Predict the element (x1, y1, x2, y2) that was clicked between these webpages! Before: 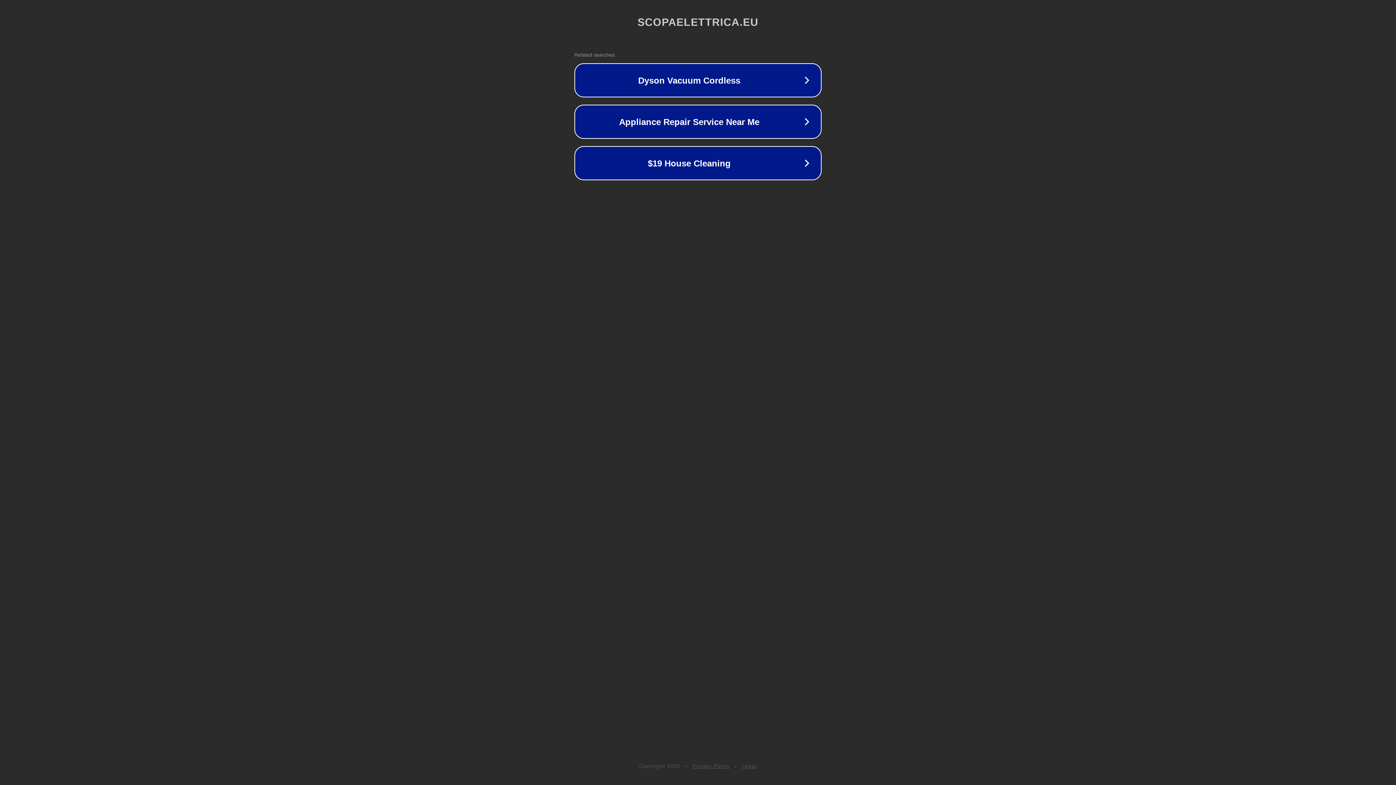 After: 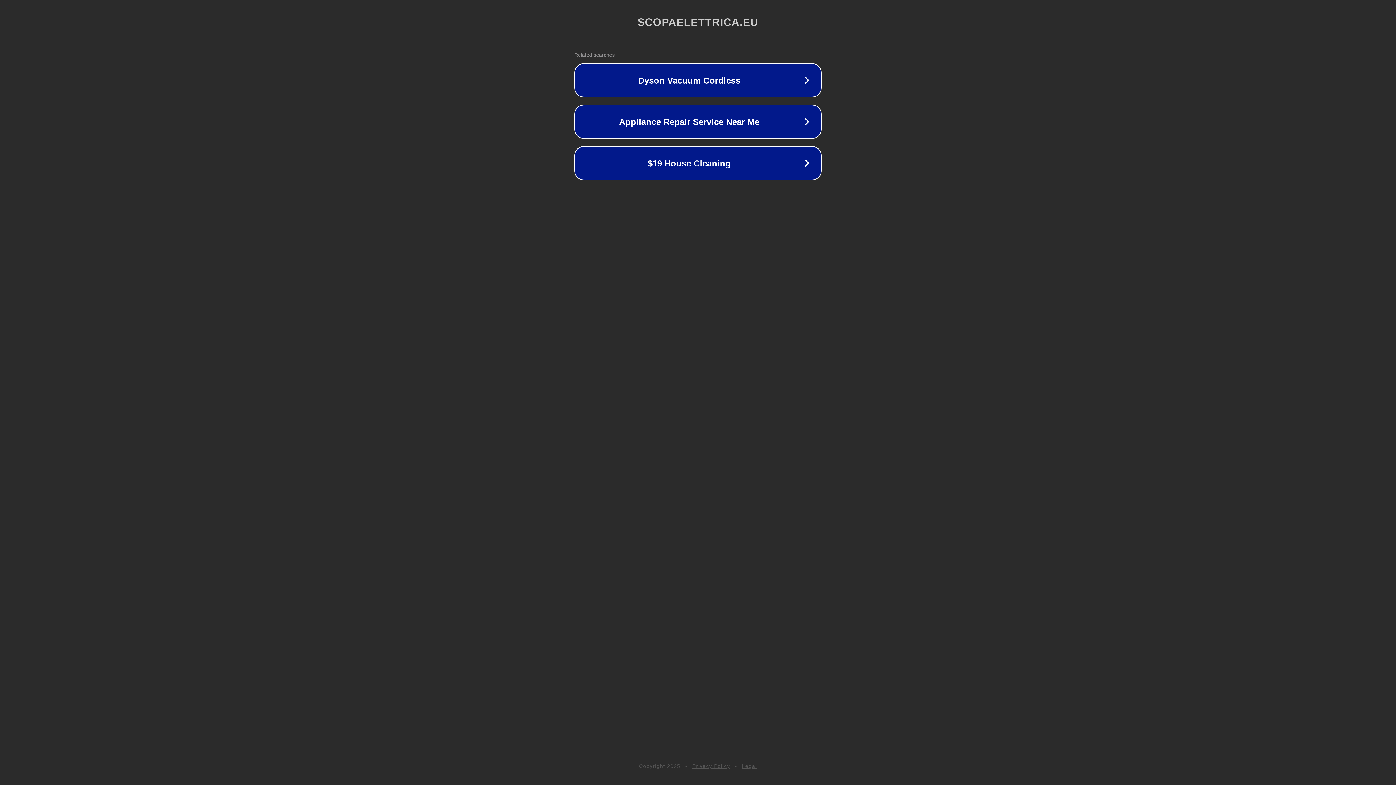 Action: bbox: (692, 763, 730, 769) label: Privacy Policy